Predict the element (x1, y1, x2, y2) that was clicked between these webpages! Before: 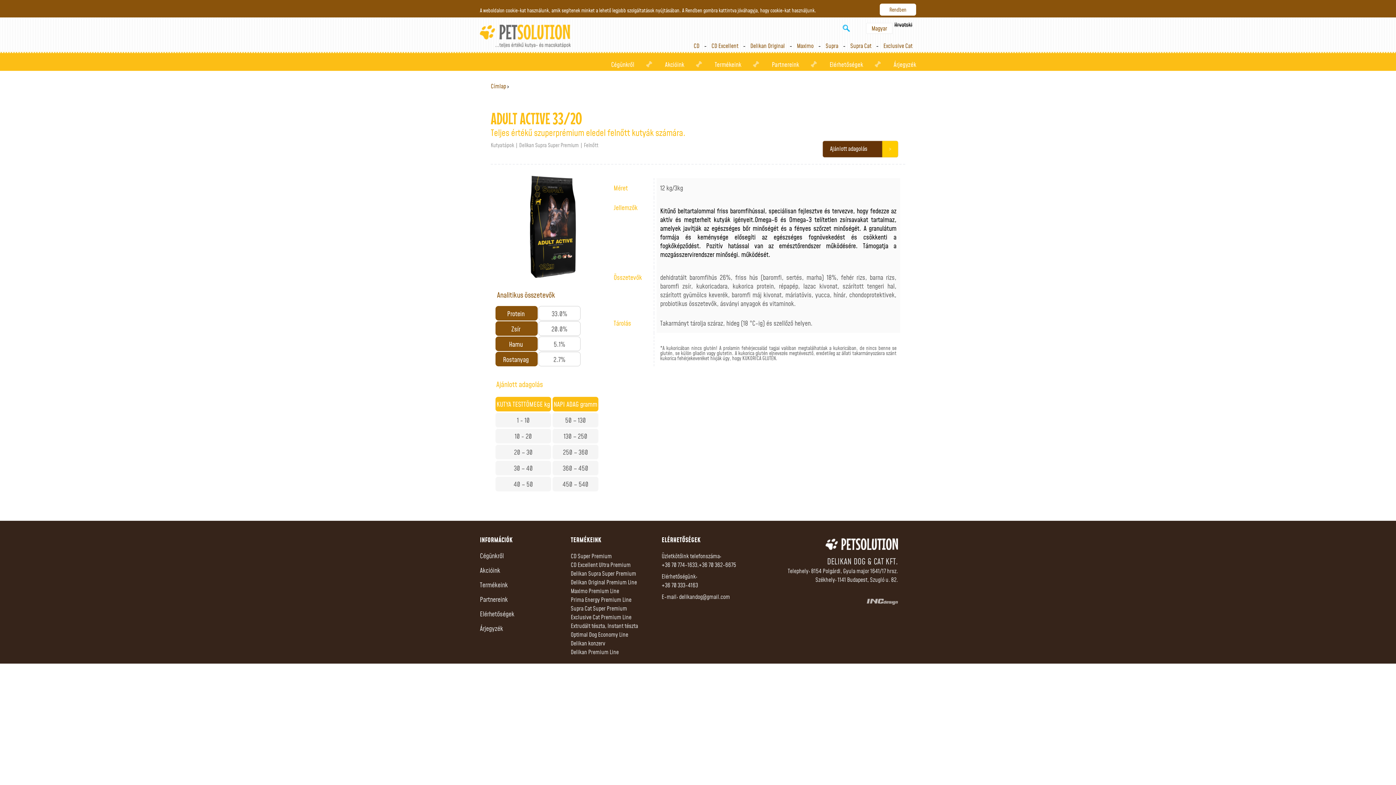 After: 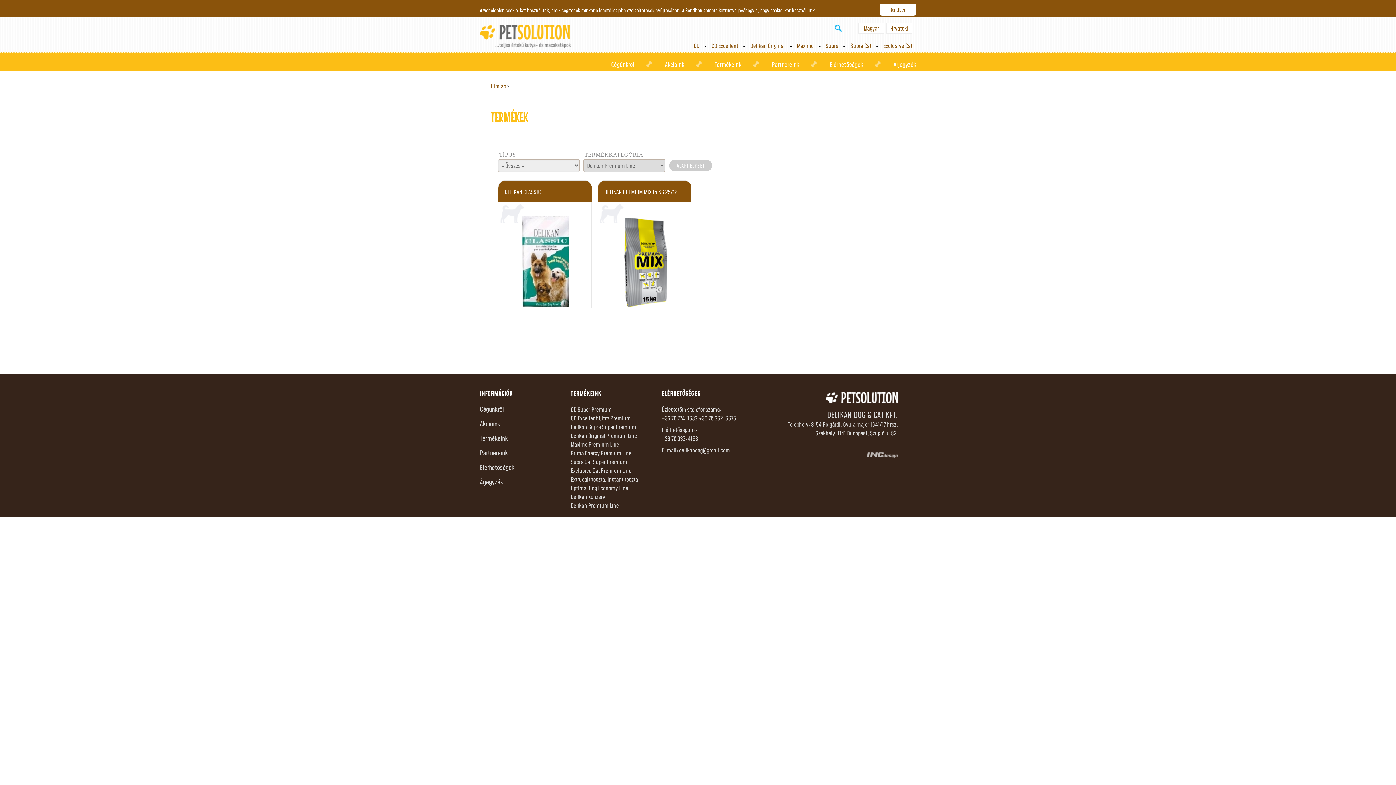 Action: label: Delikan Premium Line bbox: (570, 648, 618, 656)